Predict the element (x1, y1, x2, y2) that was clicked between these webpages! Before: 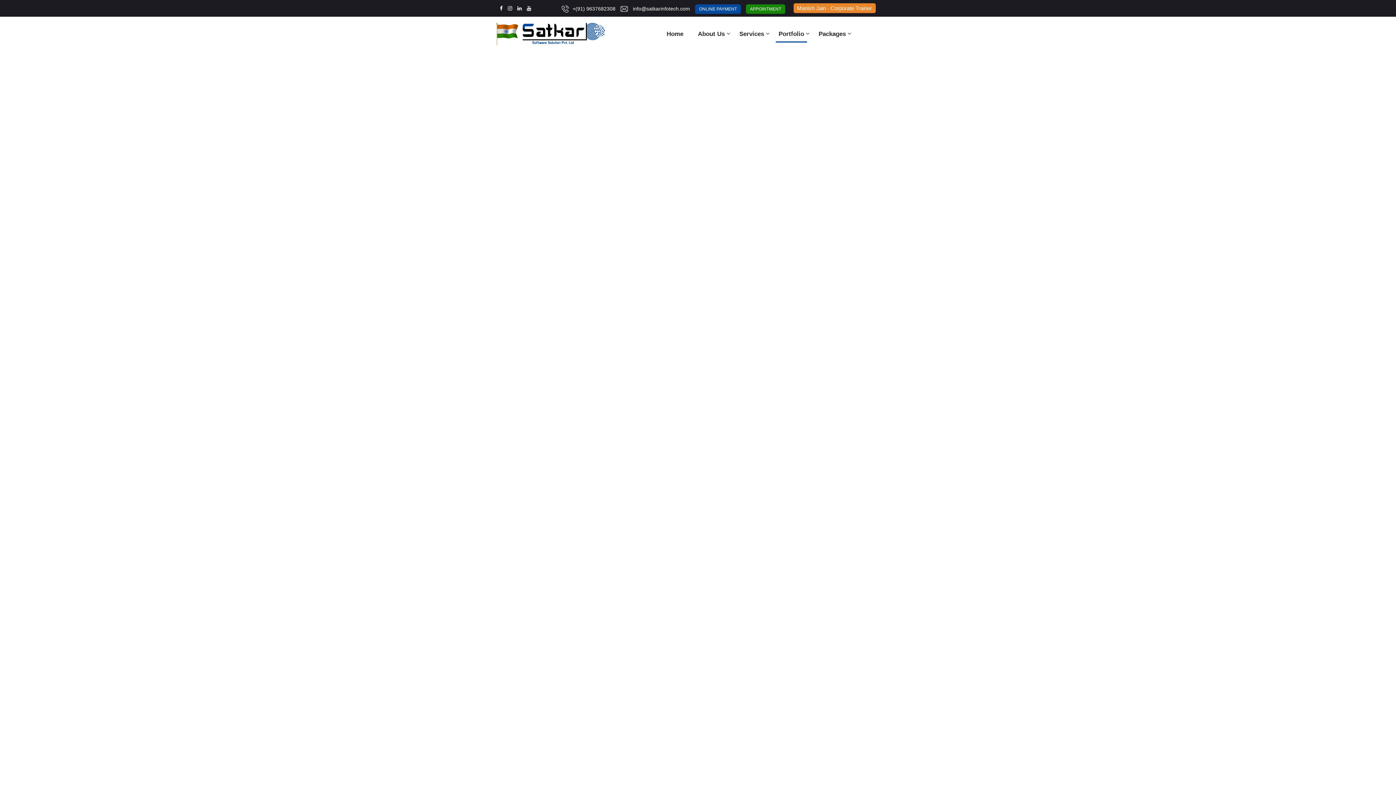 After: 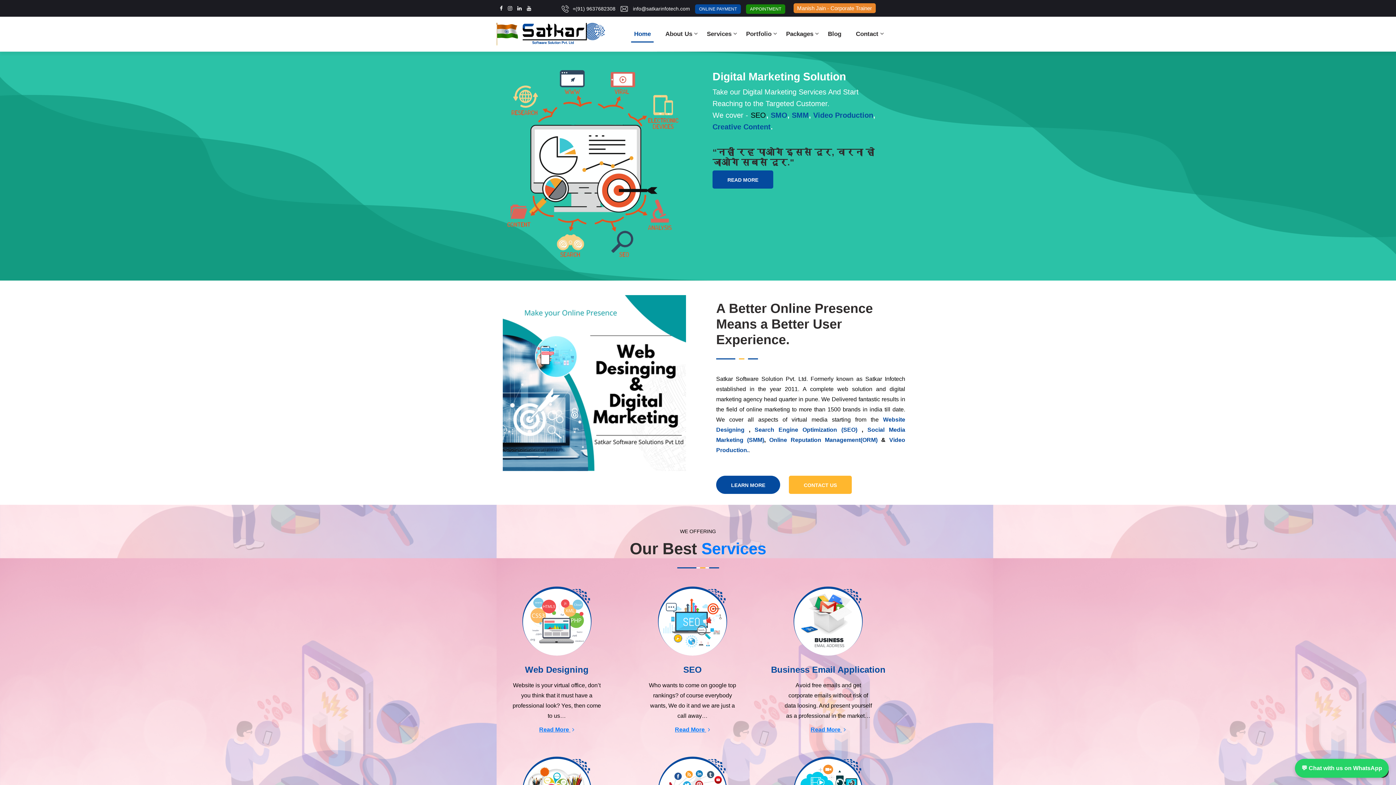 Action: bbox: (520, 18, 607, 49)